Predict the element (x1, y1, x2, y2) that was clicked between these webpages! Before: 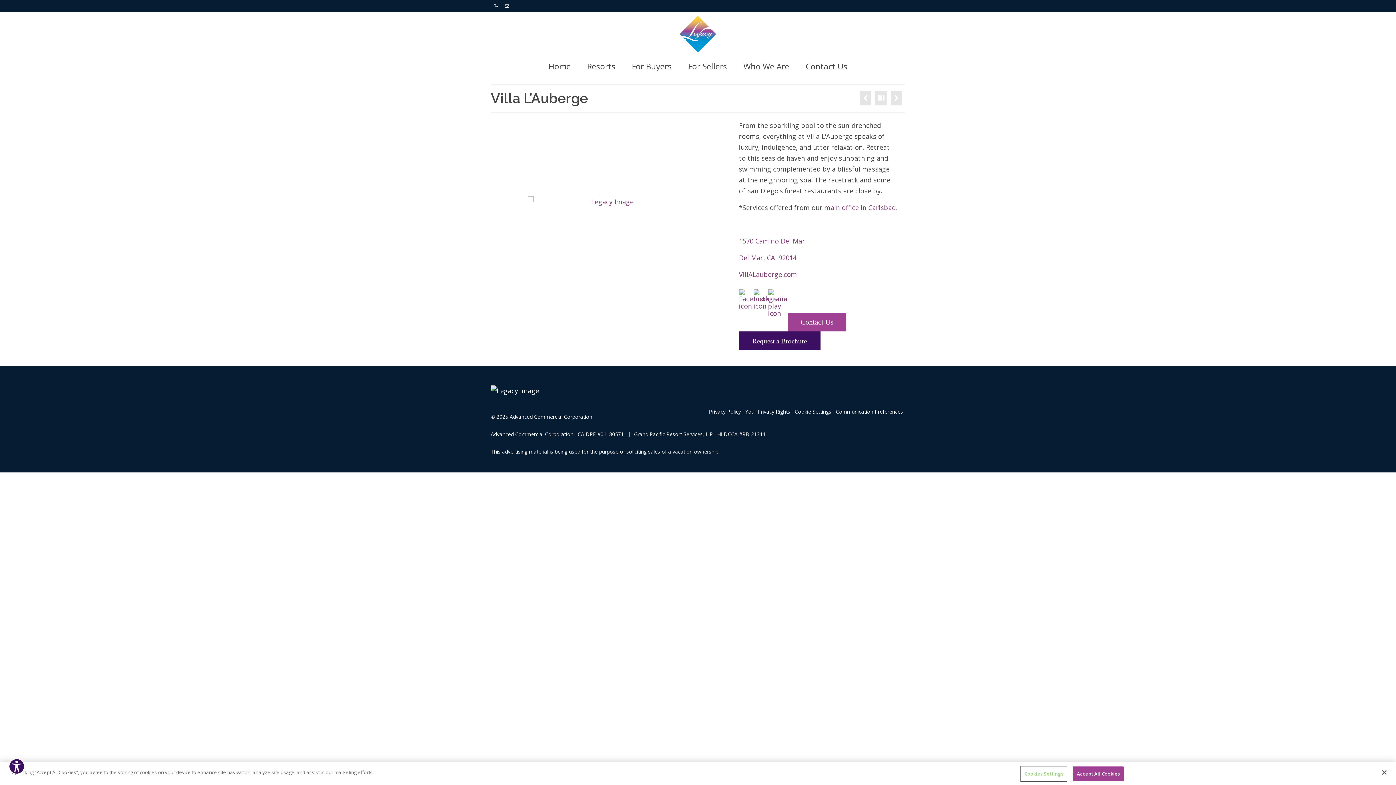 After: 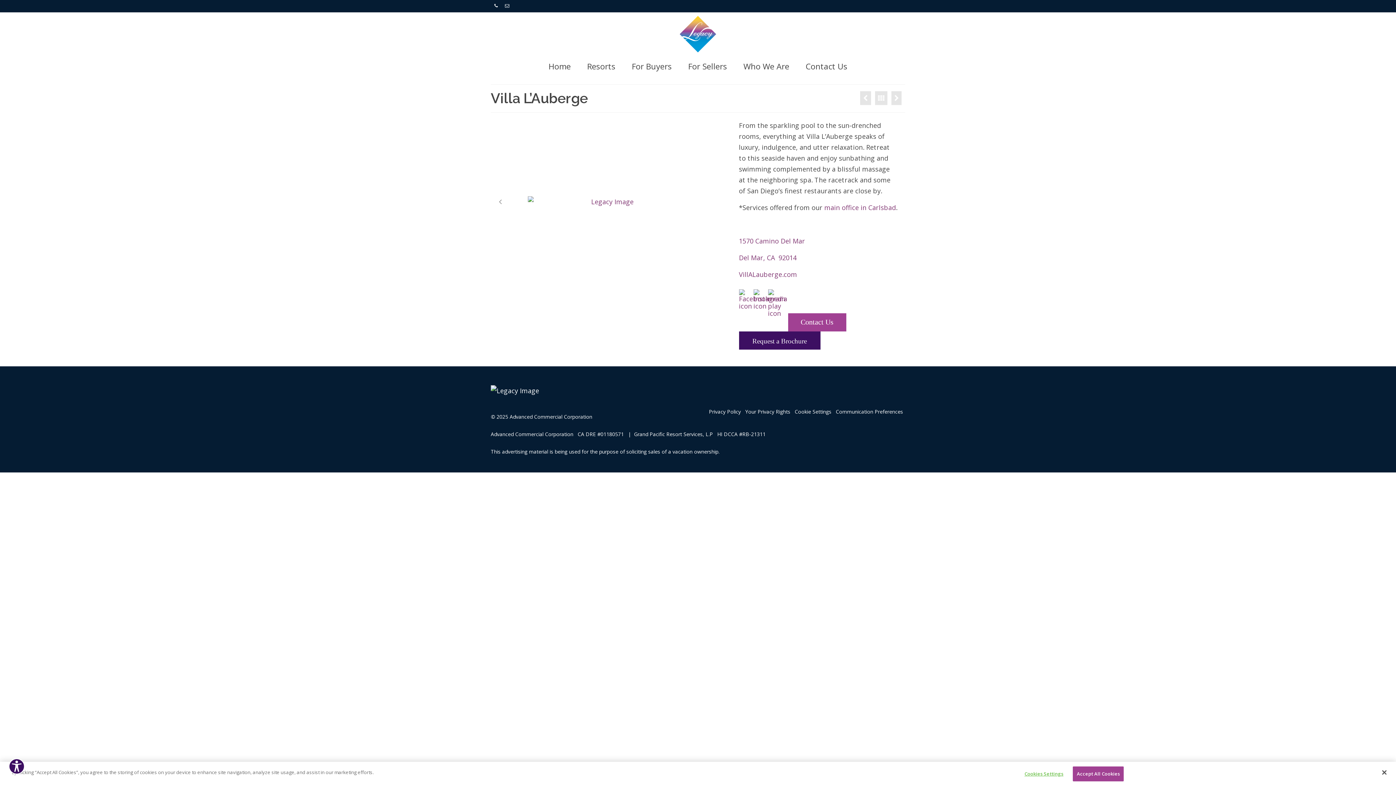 Action: bbox: (623, 276, 630, 283) label: 6